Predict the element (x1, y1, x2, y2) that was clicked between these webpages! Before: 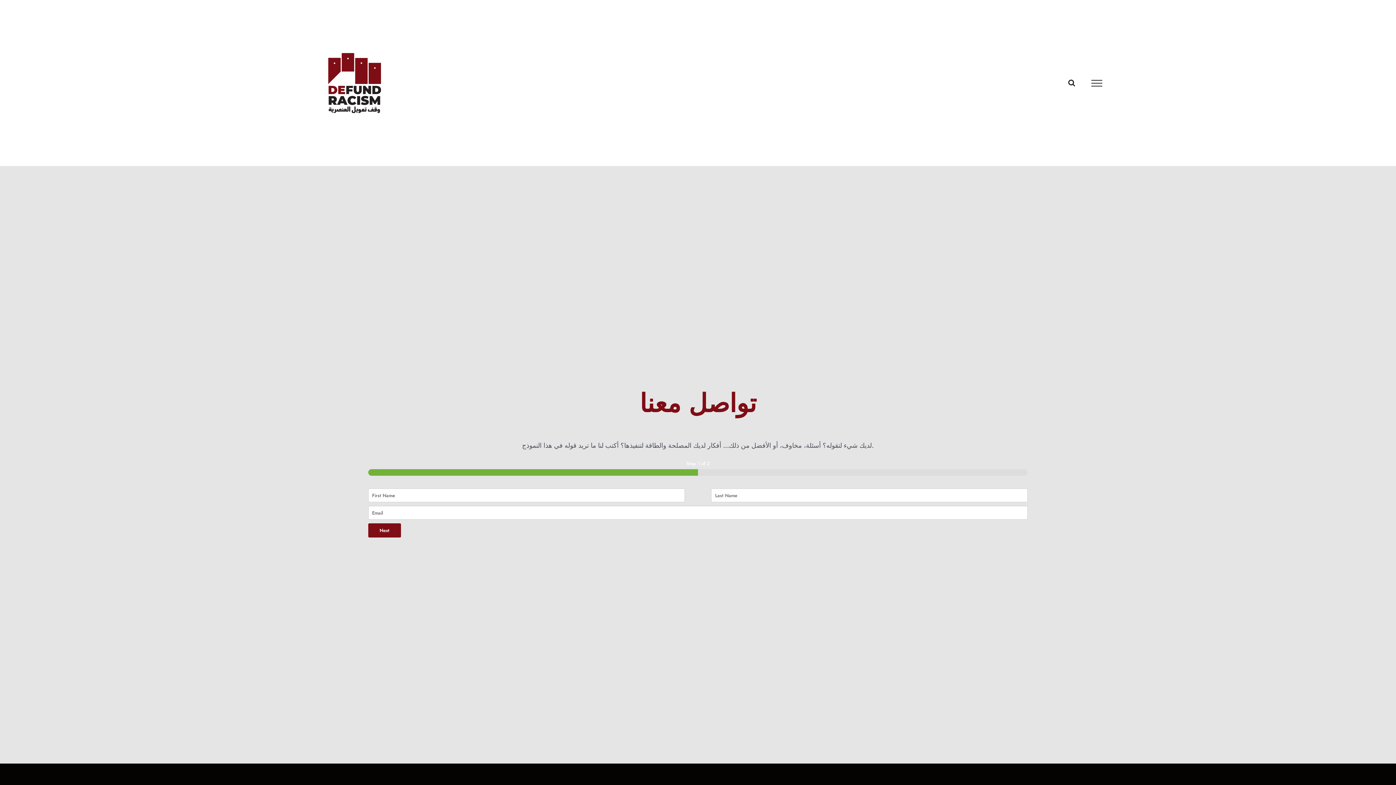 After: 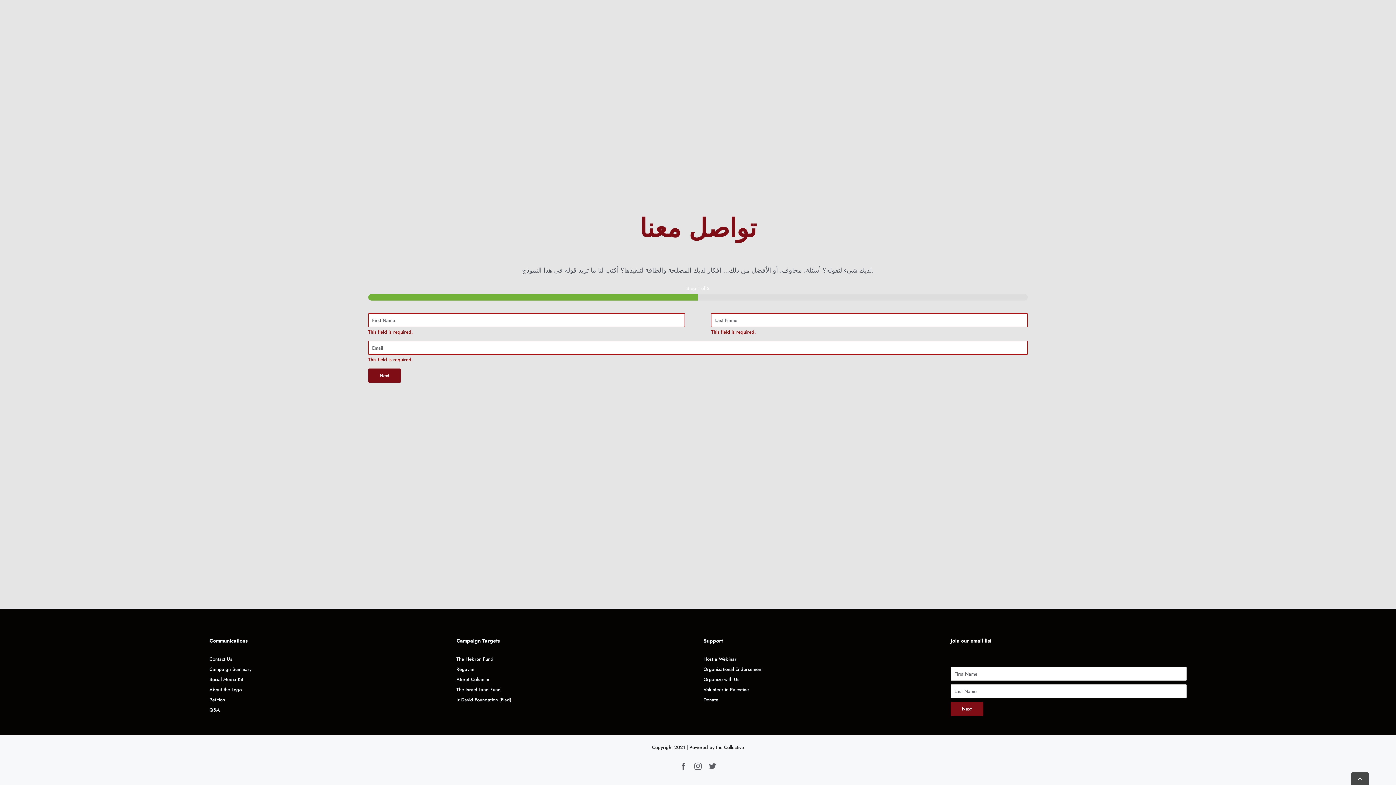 Action: bbox: (368, 523, 400, 537) label: Next